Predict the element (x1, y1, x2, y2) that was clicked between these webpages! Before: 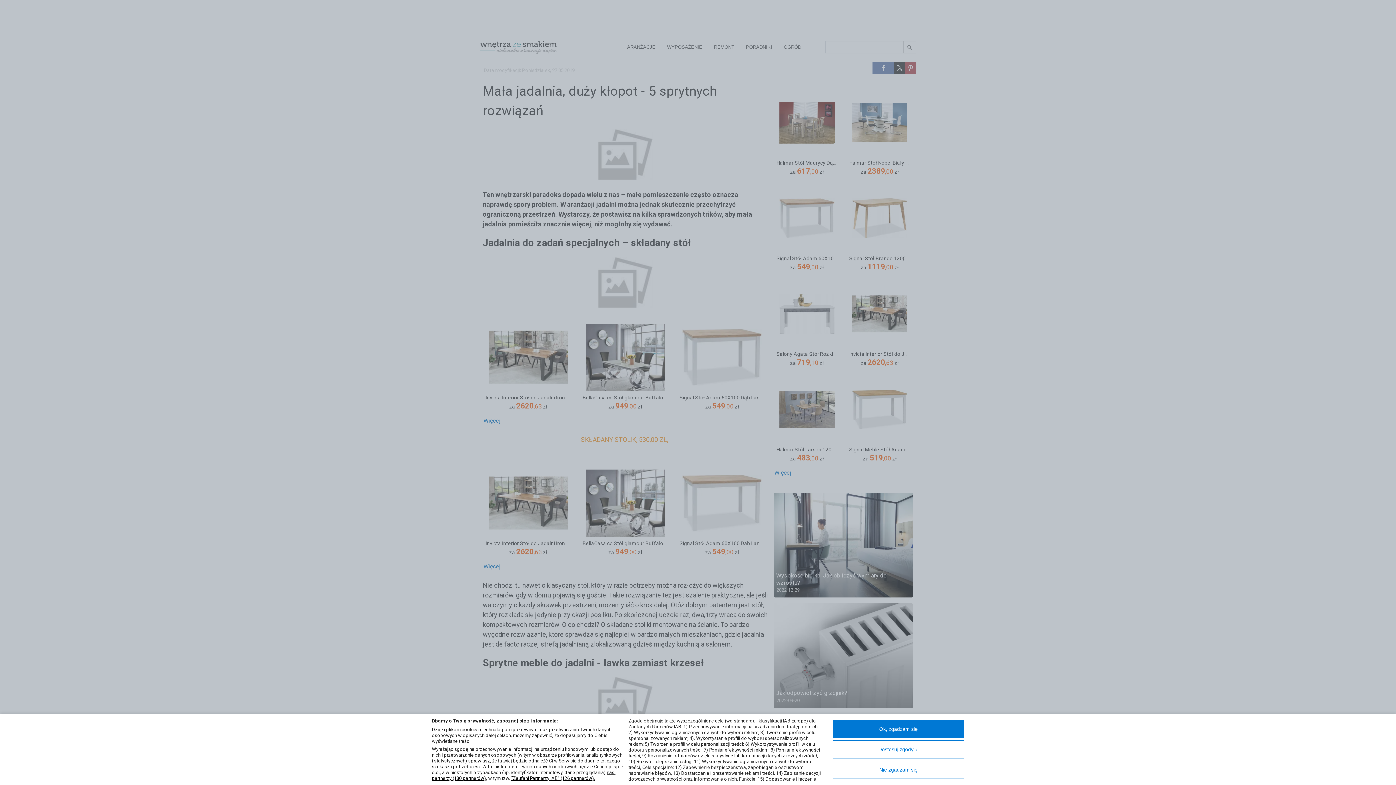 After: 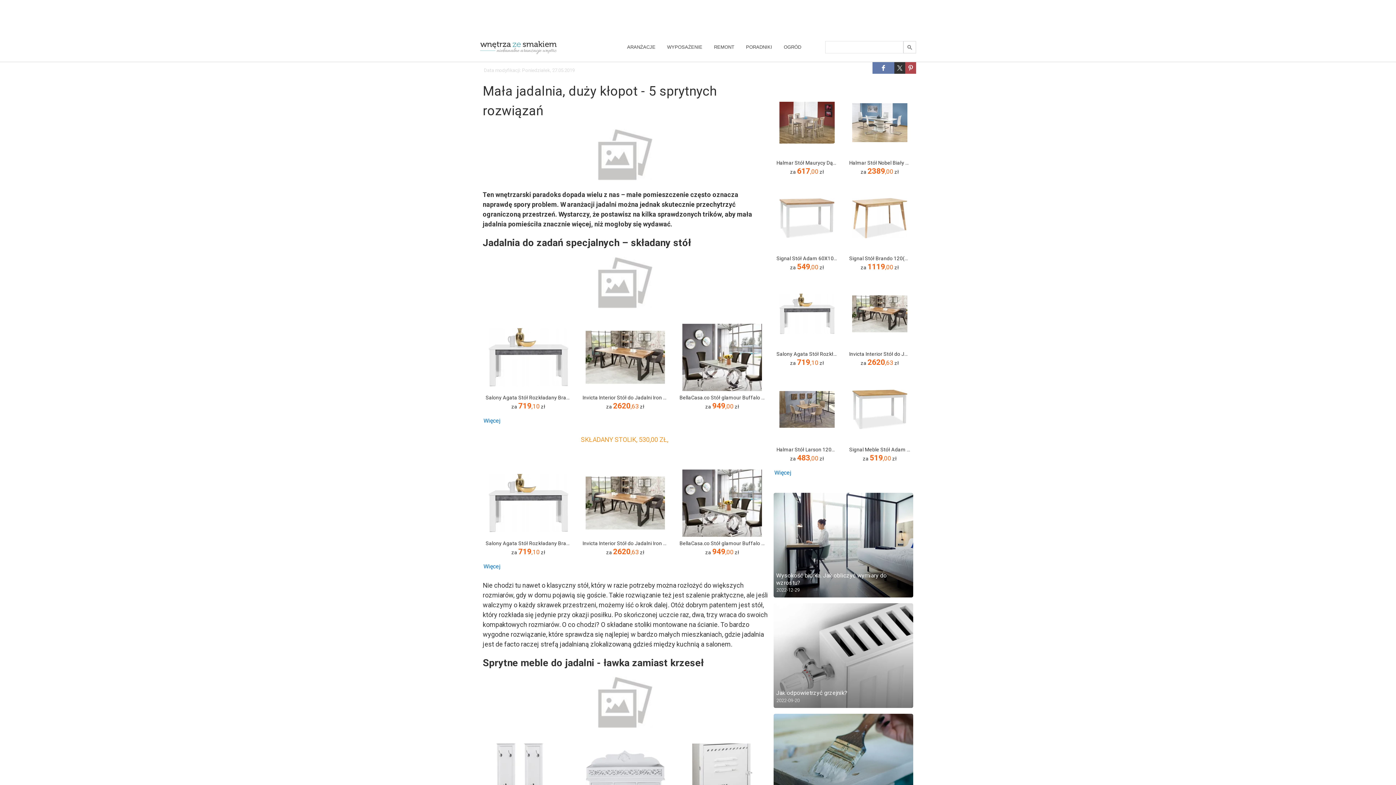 Action: label: Nie zgadzam się bbox: (833, 761, 964, 779)